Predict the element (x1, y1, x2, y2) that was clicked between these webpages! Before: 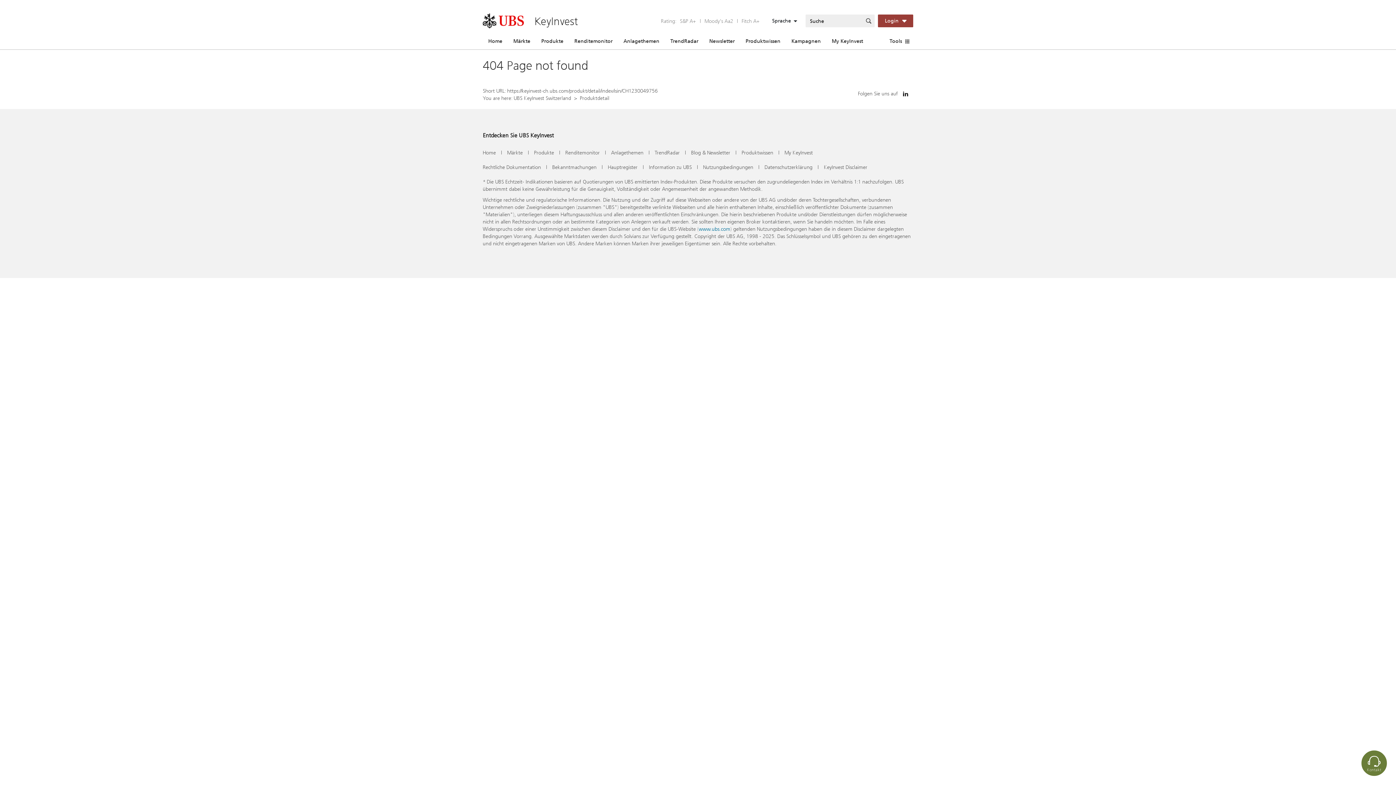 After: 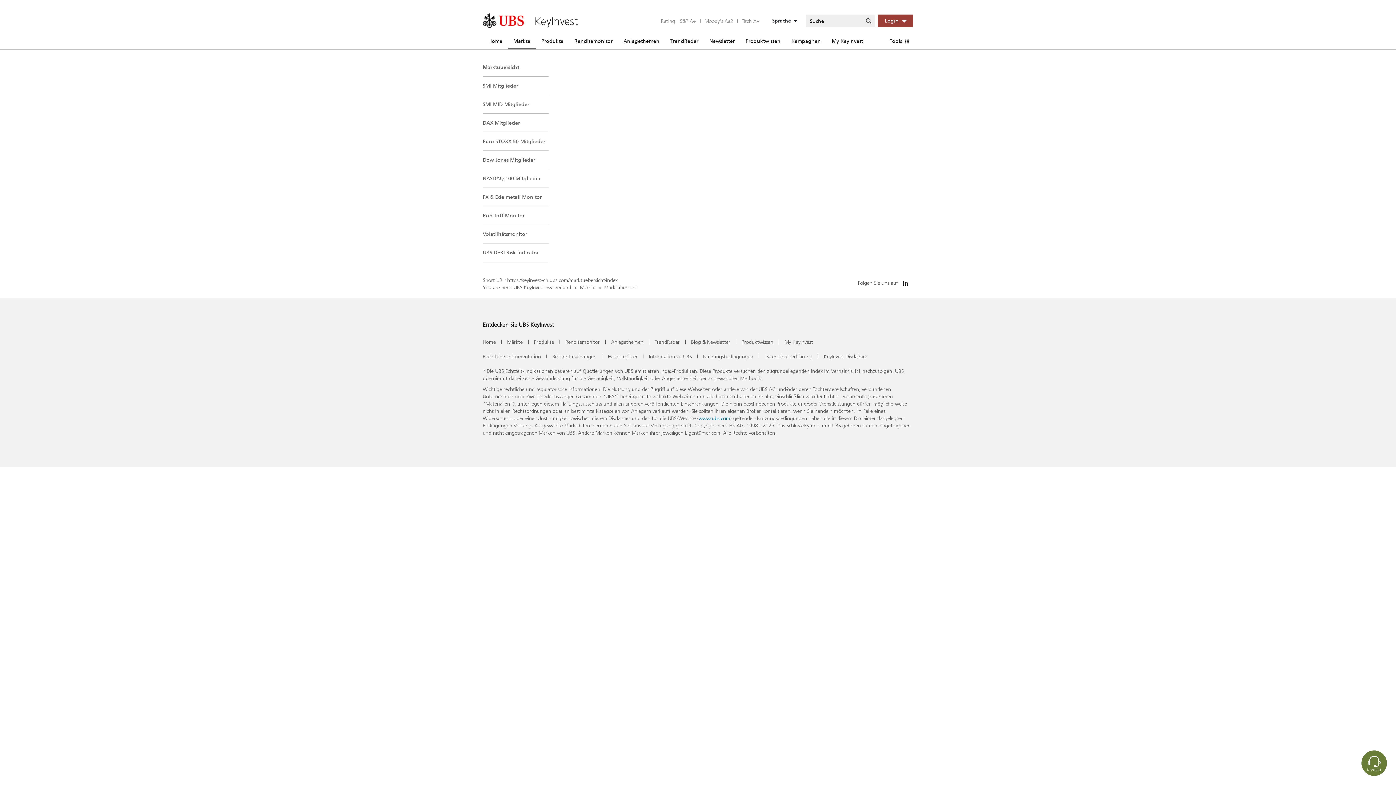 Action: bbox: (507, 149, 522, 156) label: Märkte